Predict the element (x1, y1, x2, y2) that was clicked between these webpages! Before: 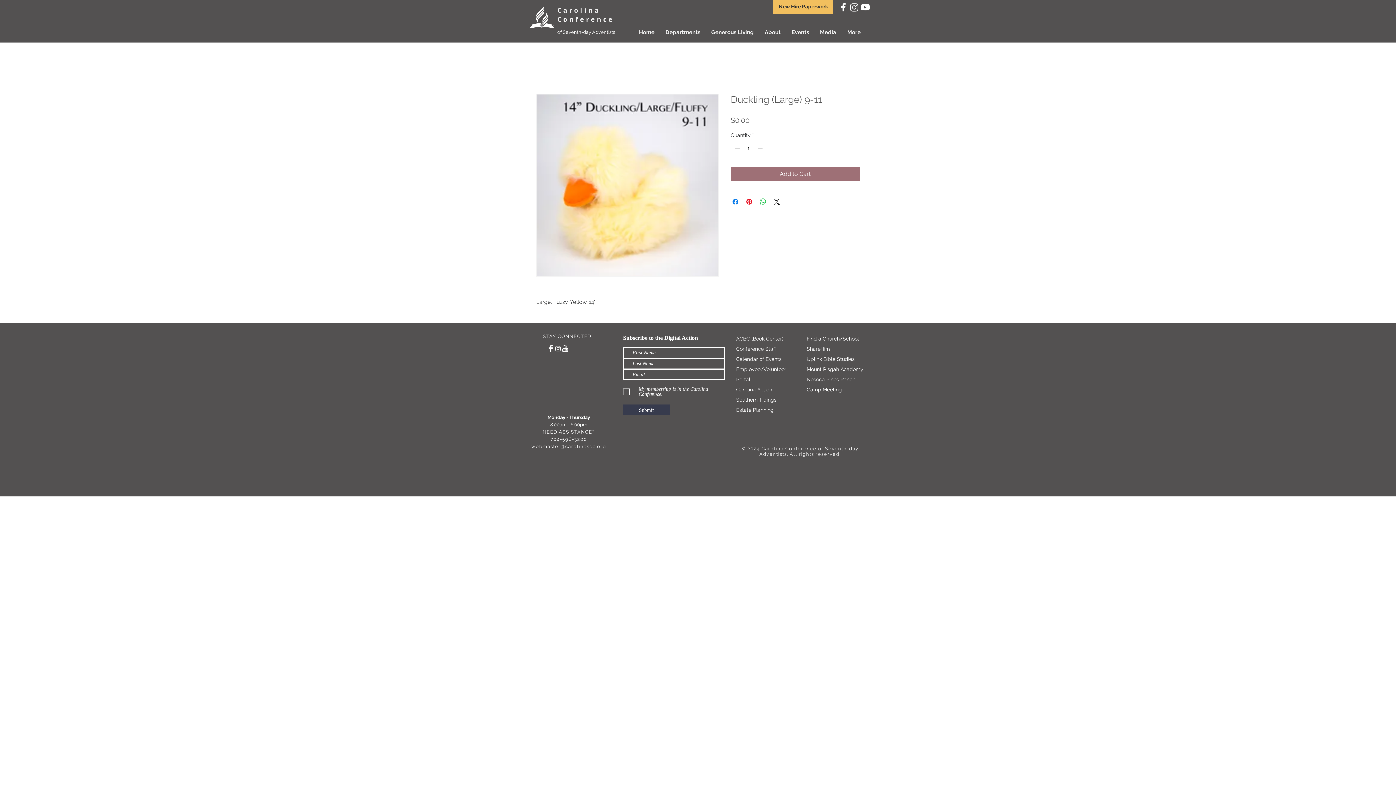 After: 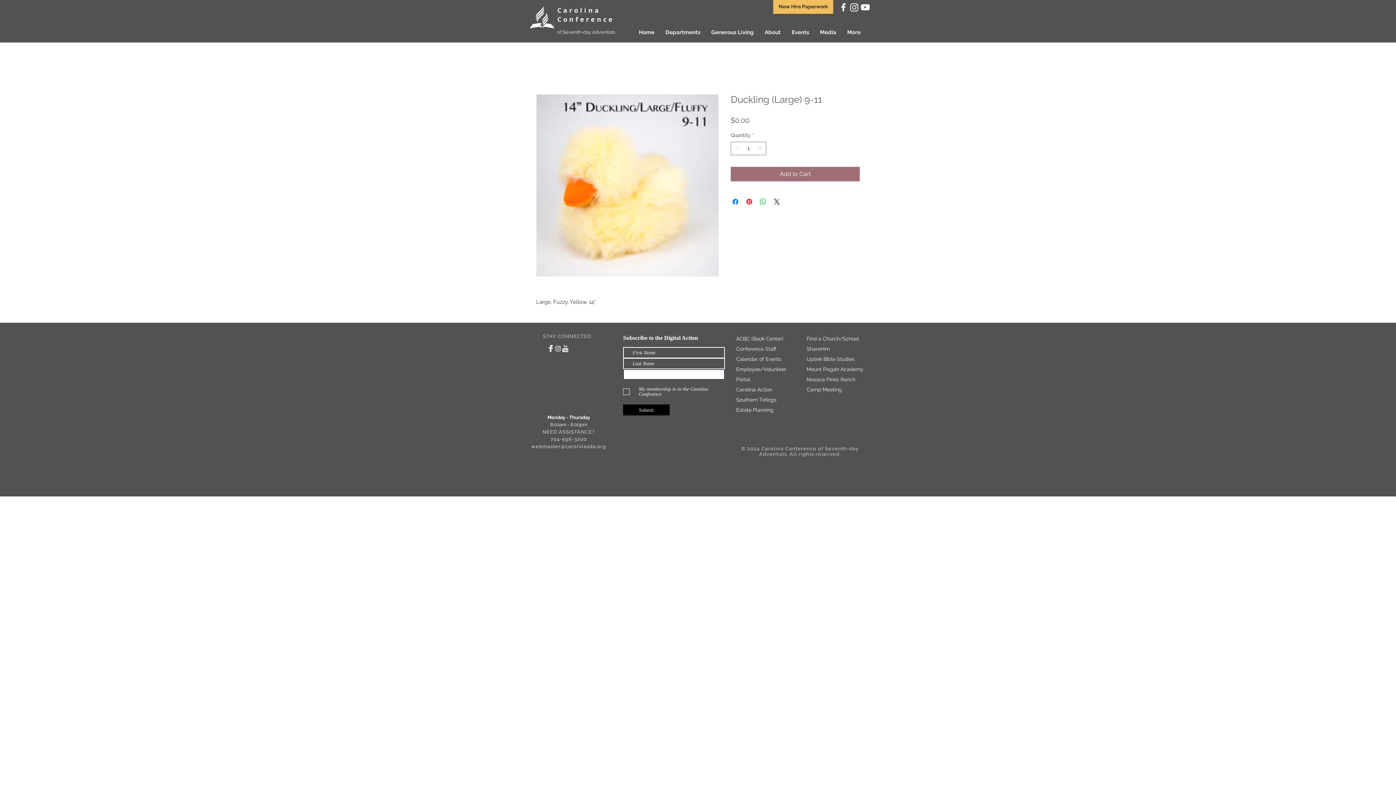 Action: label: Submit bbox: (623, 404, 669, 415)